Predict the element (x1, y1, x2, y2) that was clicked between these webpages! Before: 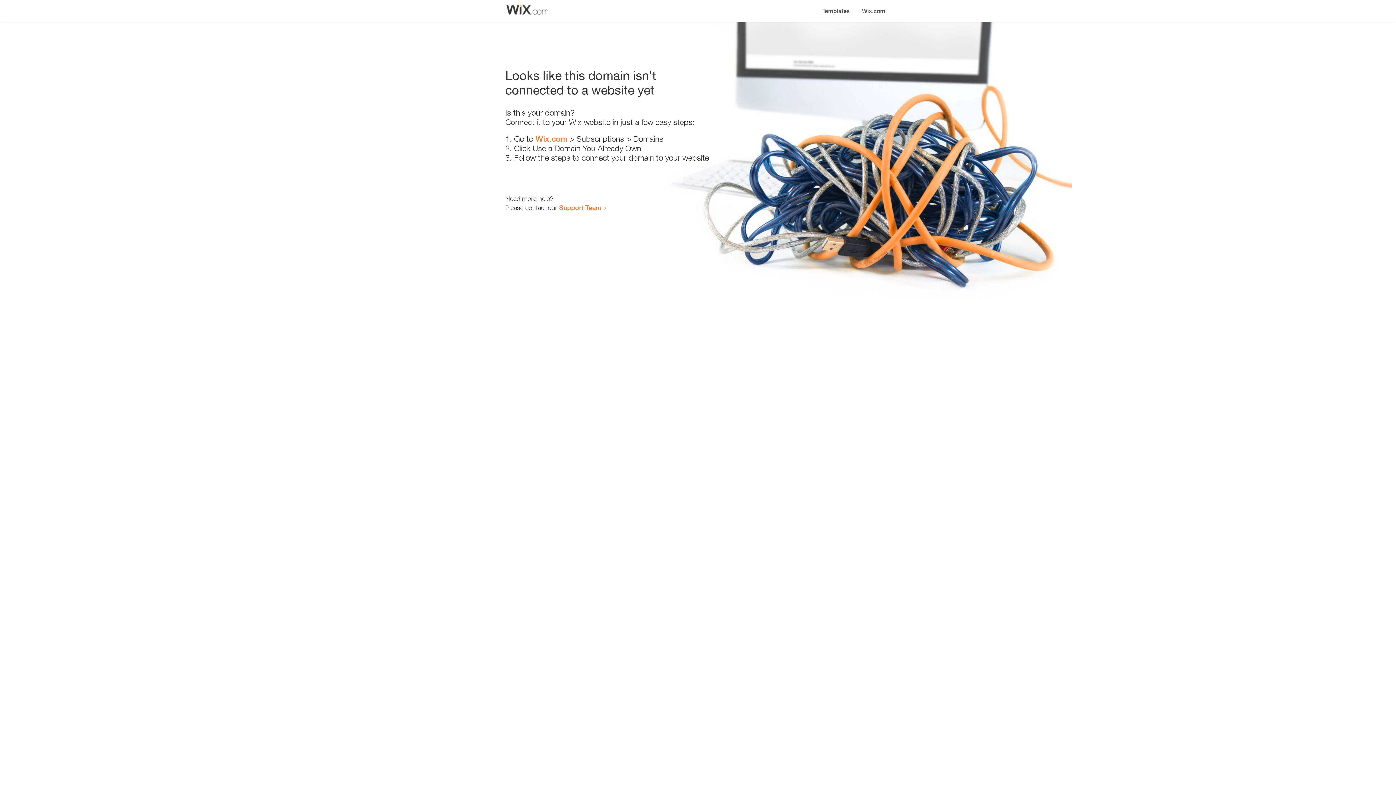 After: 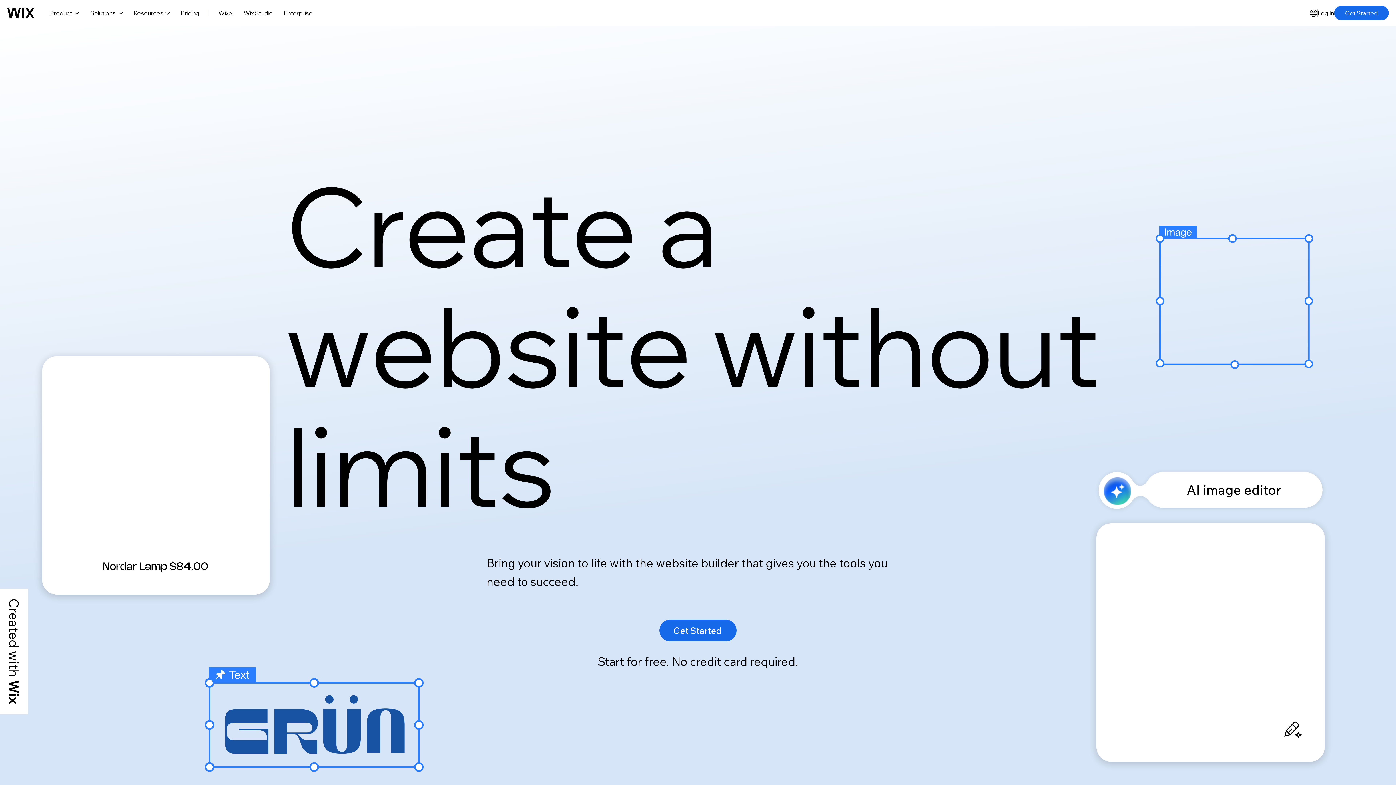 Action: bbox: (535, 134, 567, 143) label: Wix.com